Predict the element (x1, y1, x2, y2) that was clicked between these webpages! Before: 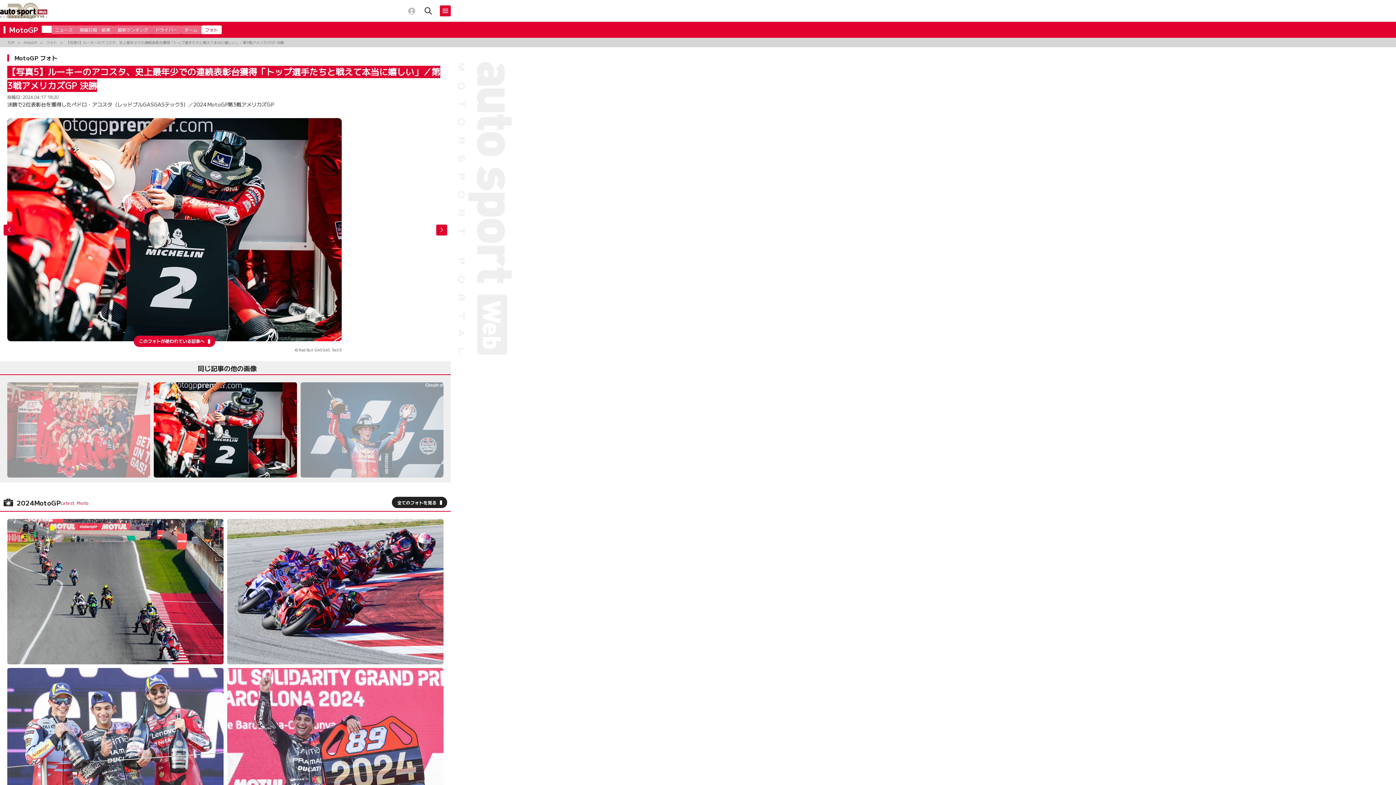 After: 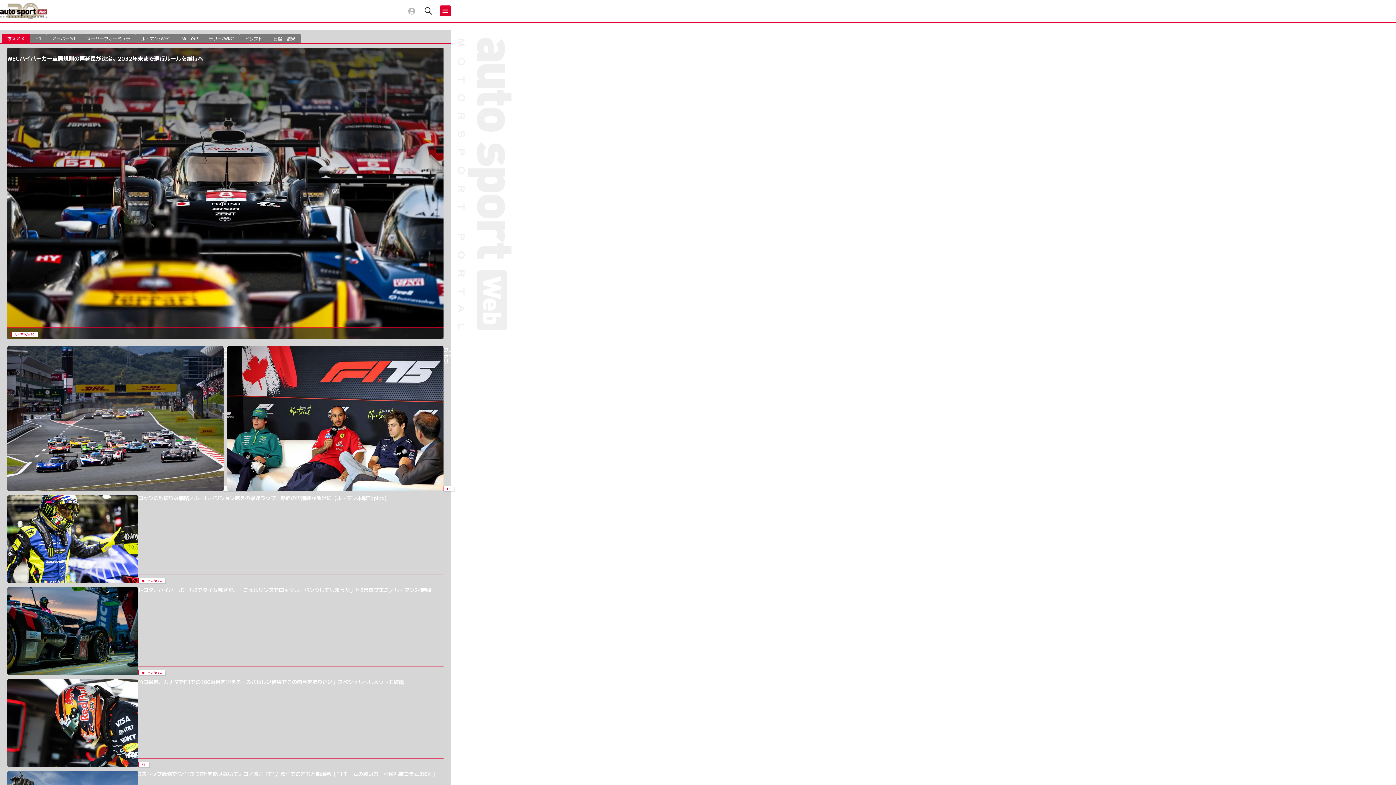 Action: bbox: (0, 3, 47, 18)